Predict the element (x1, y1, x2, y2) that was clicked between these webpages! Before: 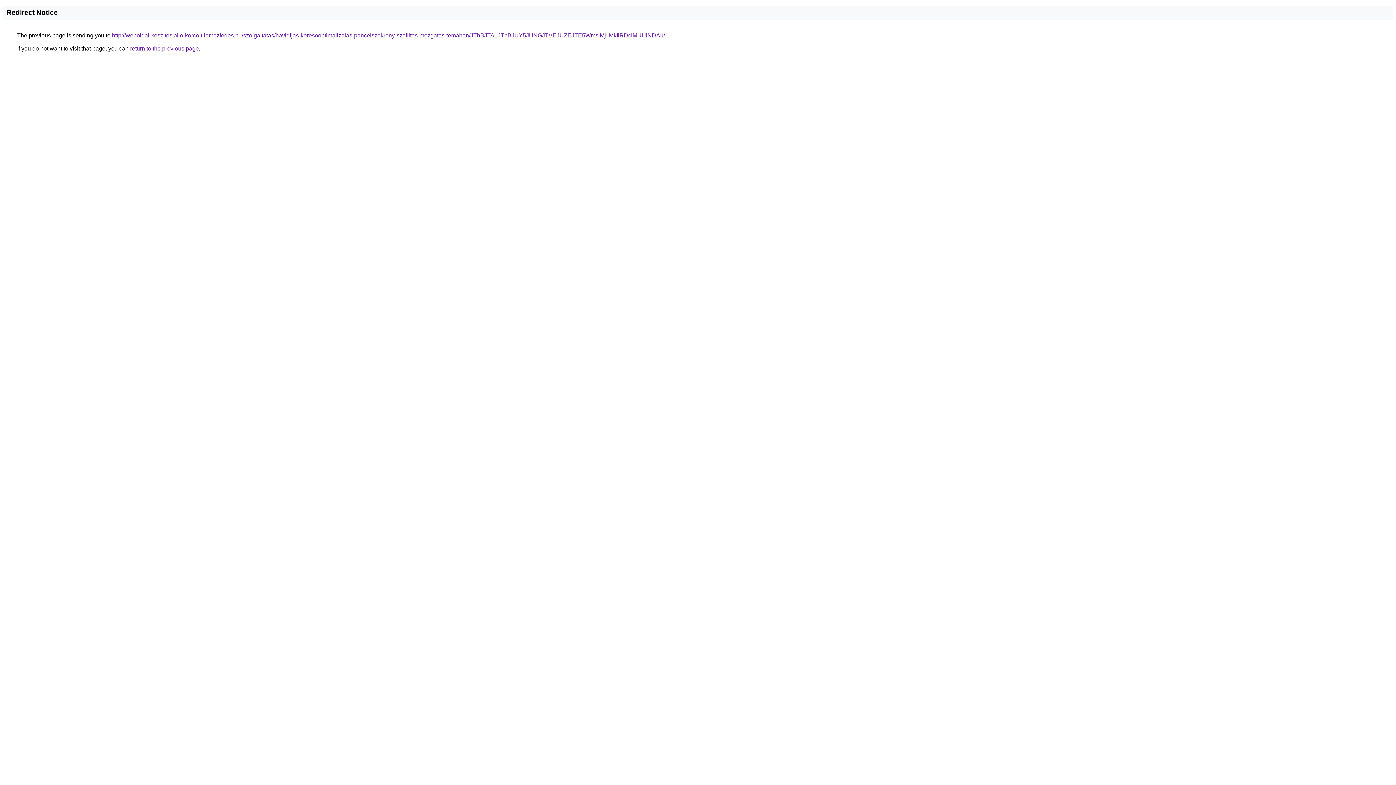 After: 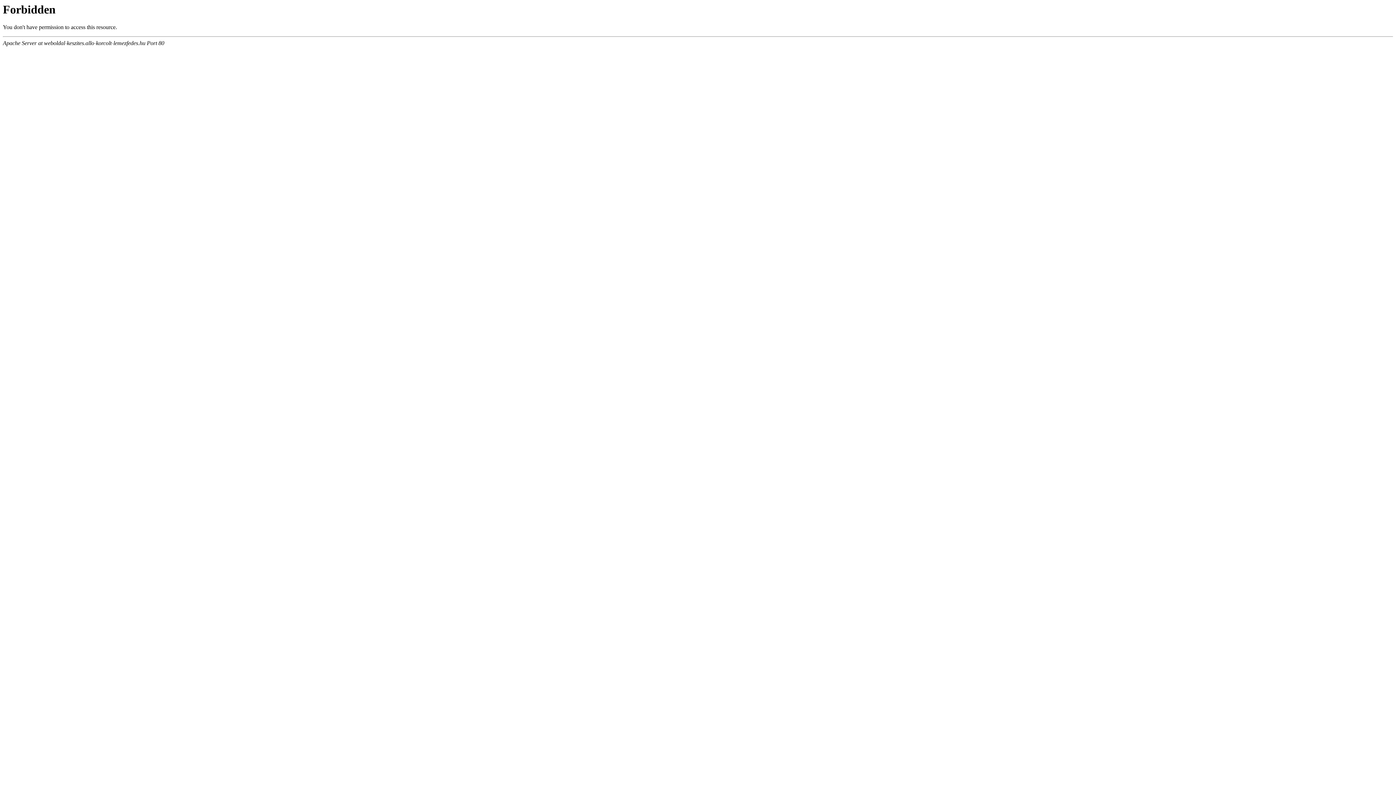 Action: label: http://weboldal-keszites.allo-korcolt-lemezfedes.hu/szolgaltatas/havidijas-keresooptimalizalas-pancelszekreny-szallitas-mozgatas-temaban/JThBJTA1JThBJUY5JUNGJTVEJUZEJTE5WmslMjIlMkIlRDclMUUlNDAu/ bbox: (112, 32, 665, 38)